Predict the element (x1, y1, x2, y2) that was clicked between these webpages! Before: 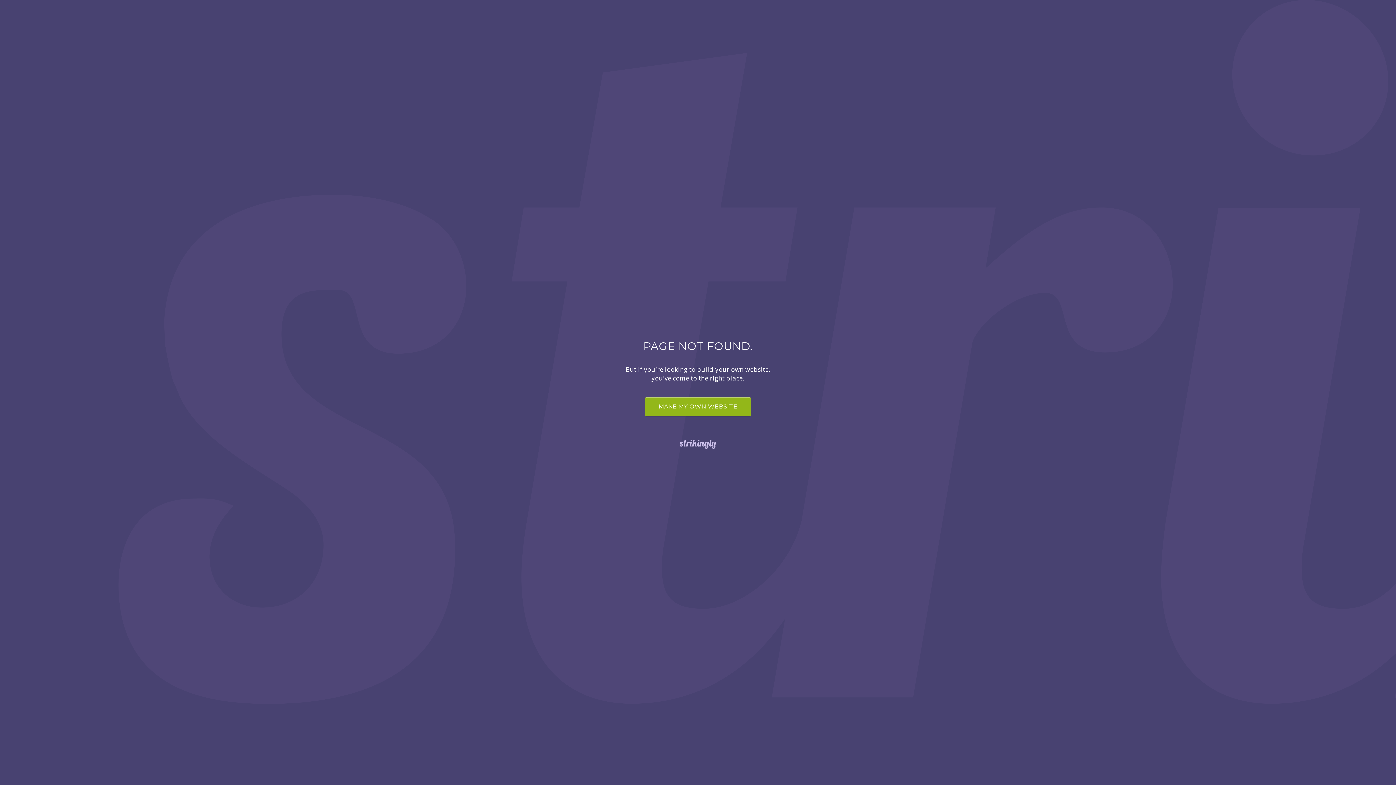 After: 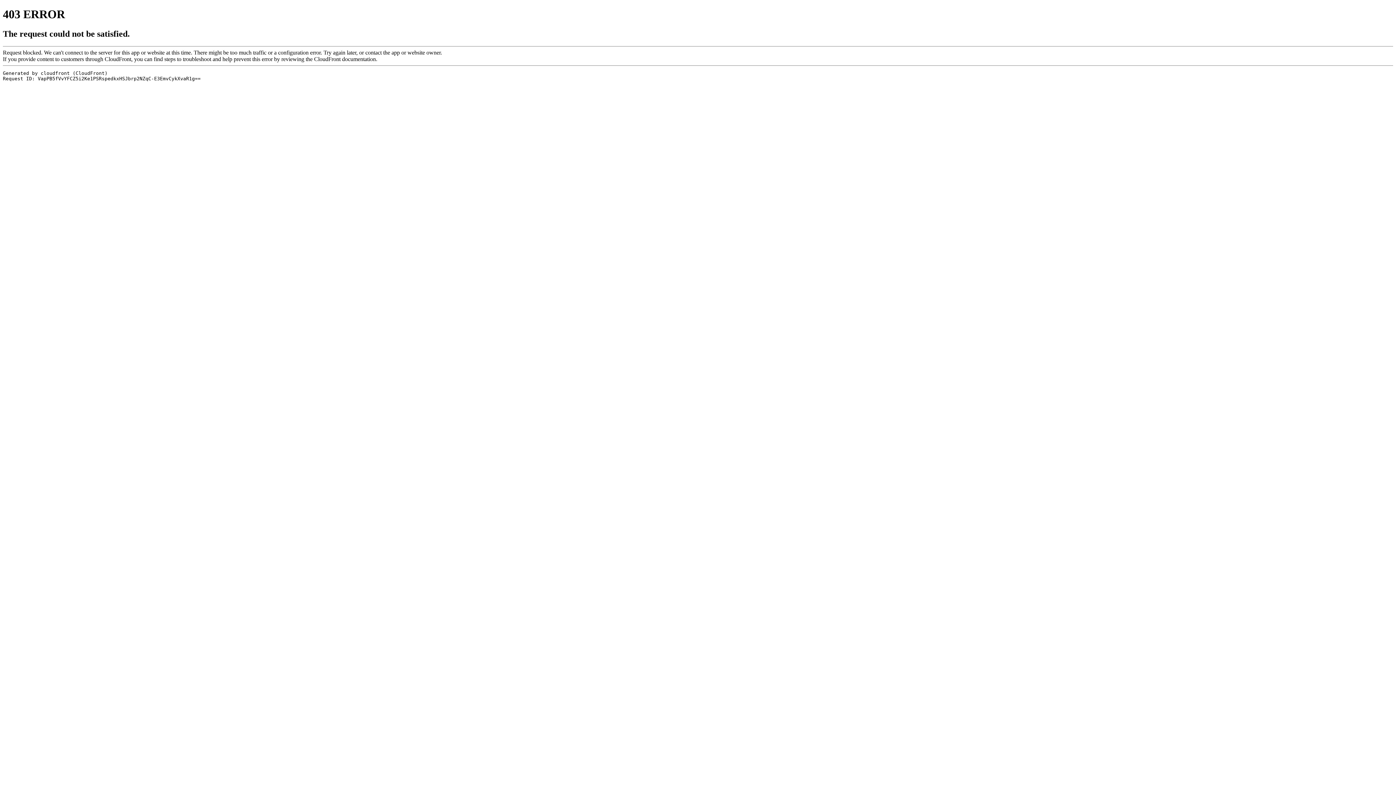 Action: bbox: (0, 438, 1396, 450)